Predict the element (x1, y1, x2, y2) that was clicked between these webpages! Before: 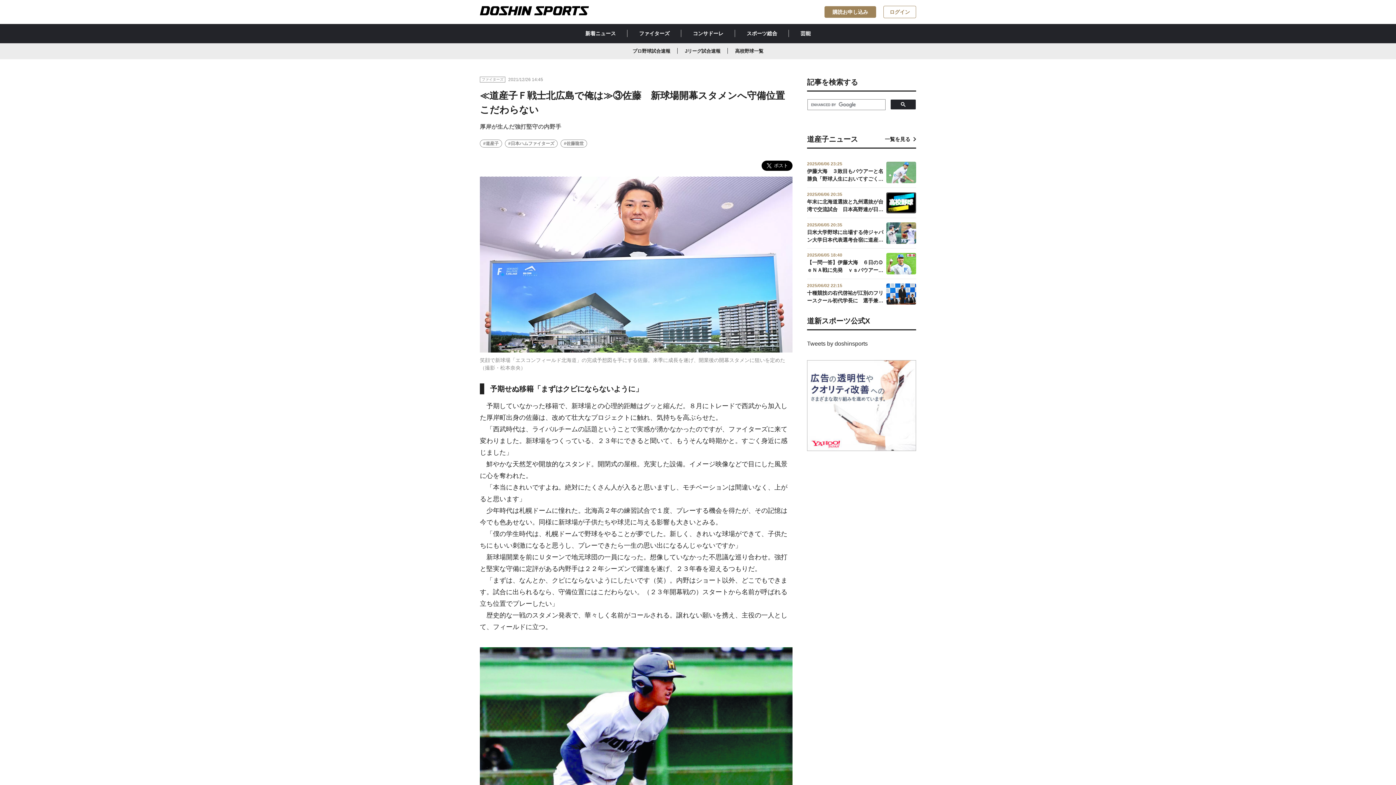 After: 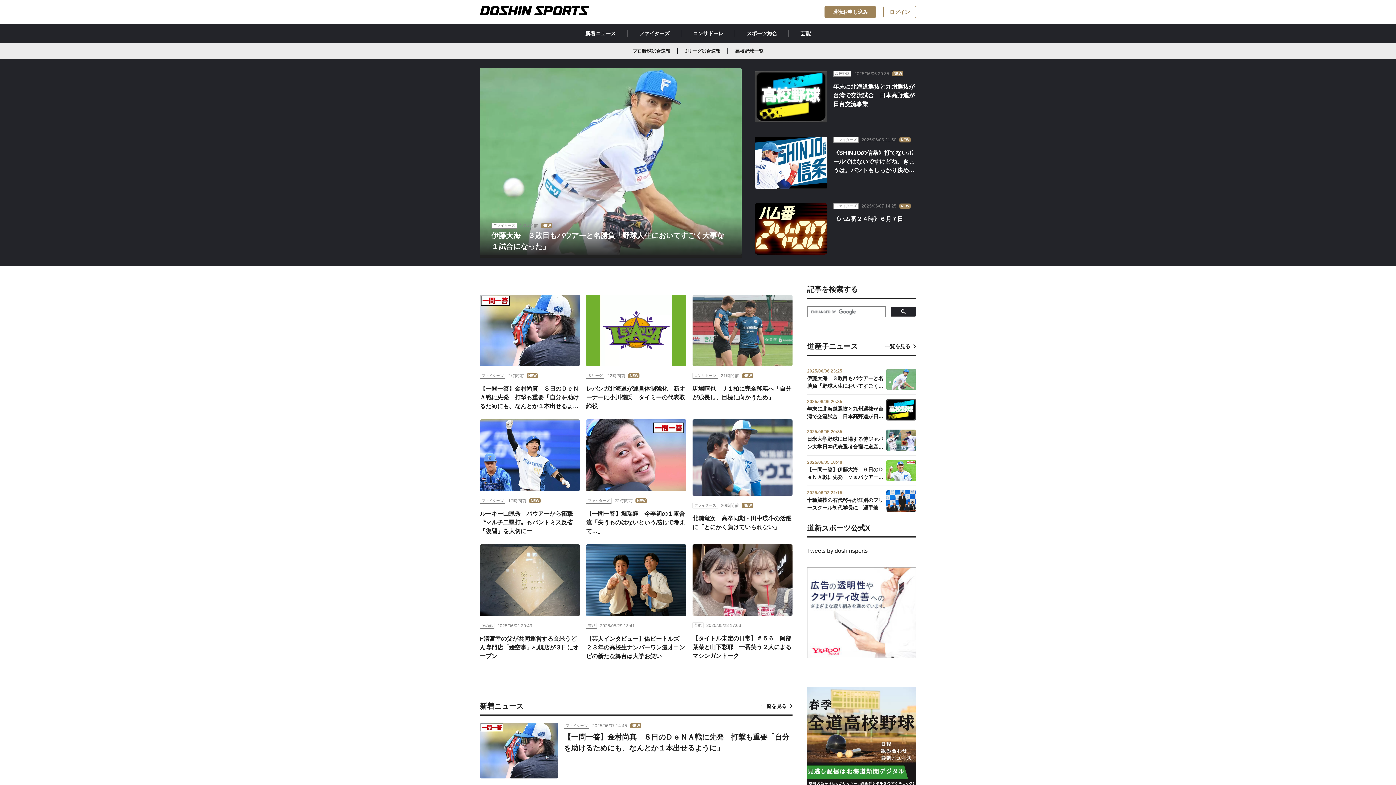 Action: bbox: (480, -1, 589, 25)